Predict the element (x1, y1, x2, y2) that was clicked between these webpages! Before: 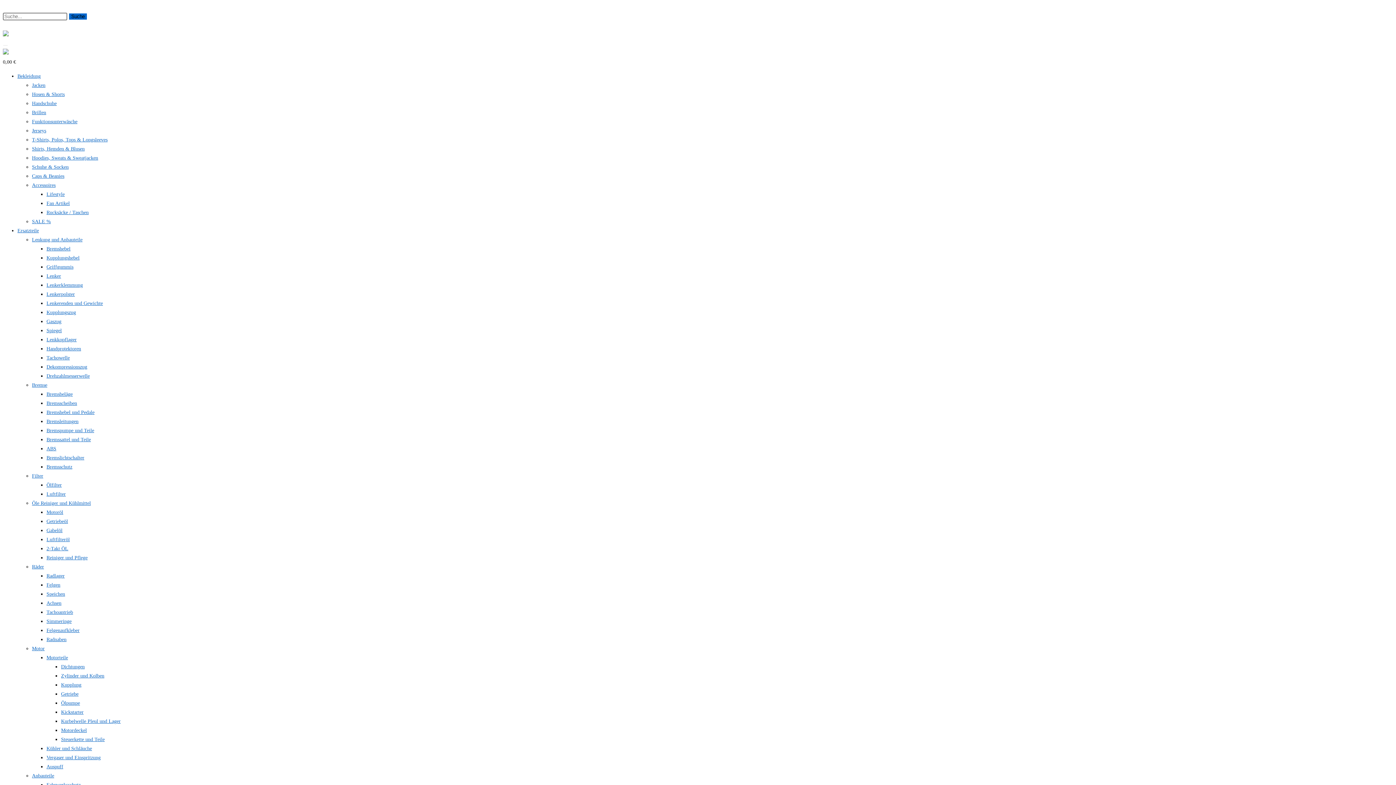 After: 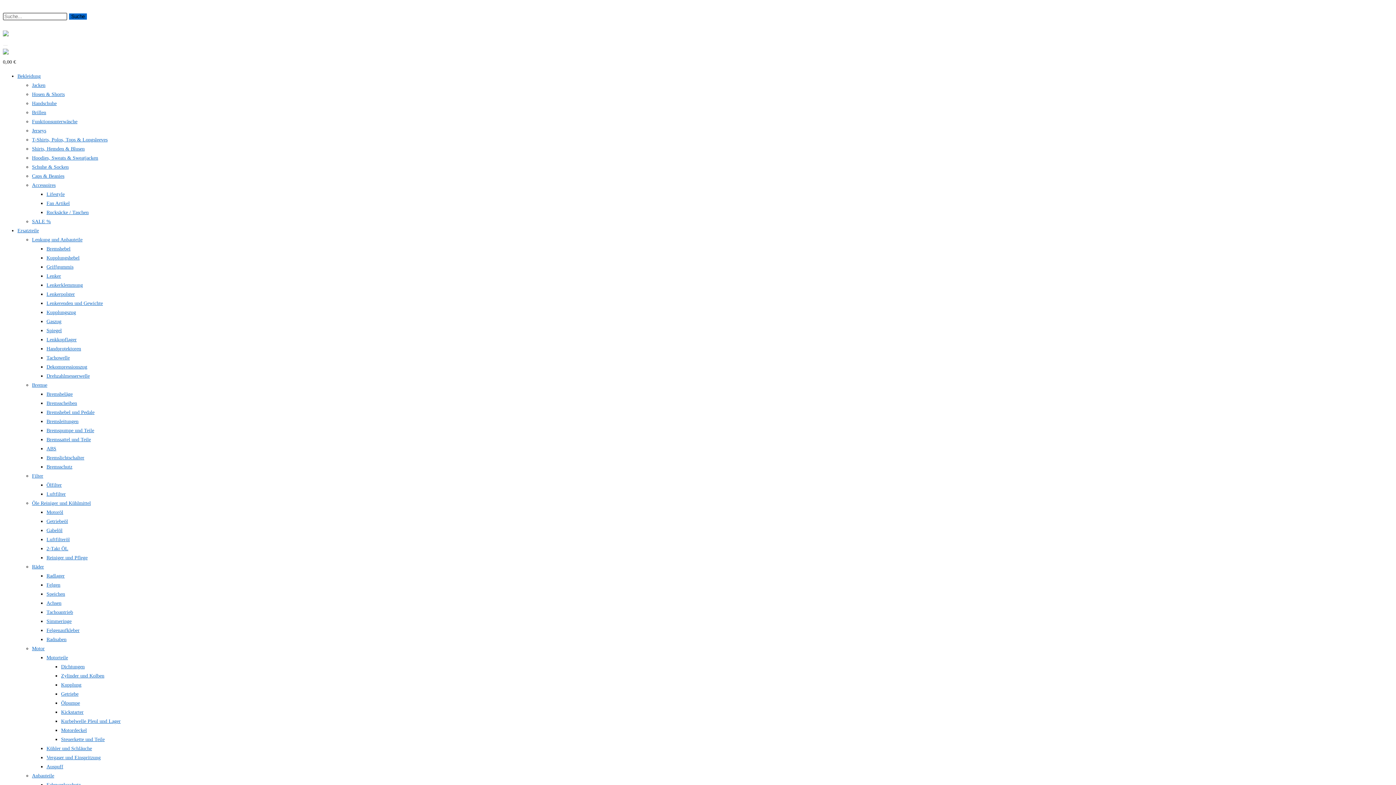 Action: bbox: (46, 418, 78, 424) label: Bremsleitungen